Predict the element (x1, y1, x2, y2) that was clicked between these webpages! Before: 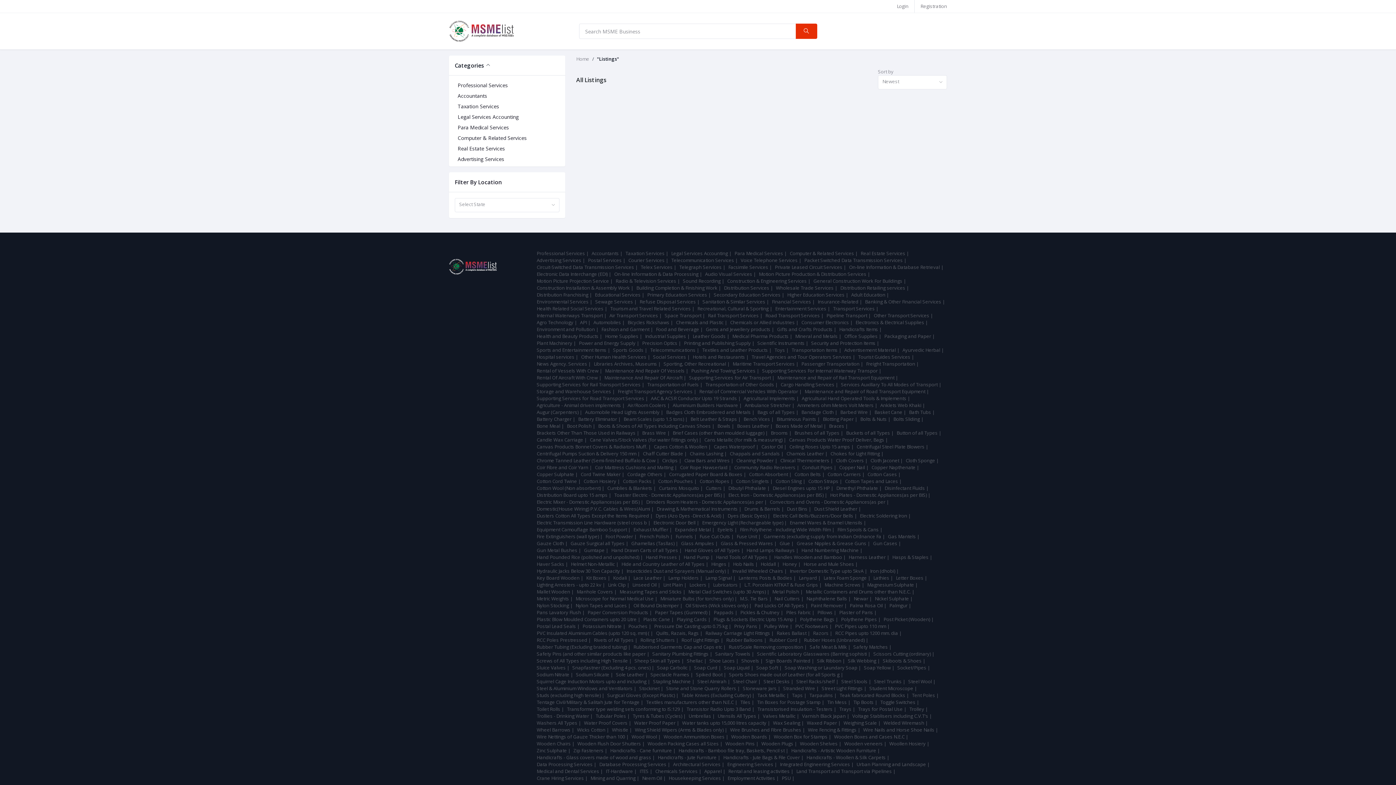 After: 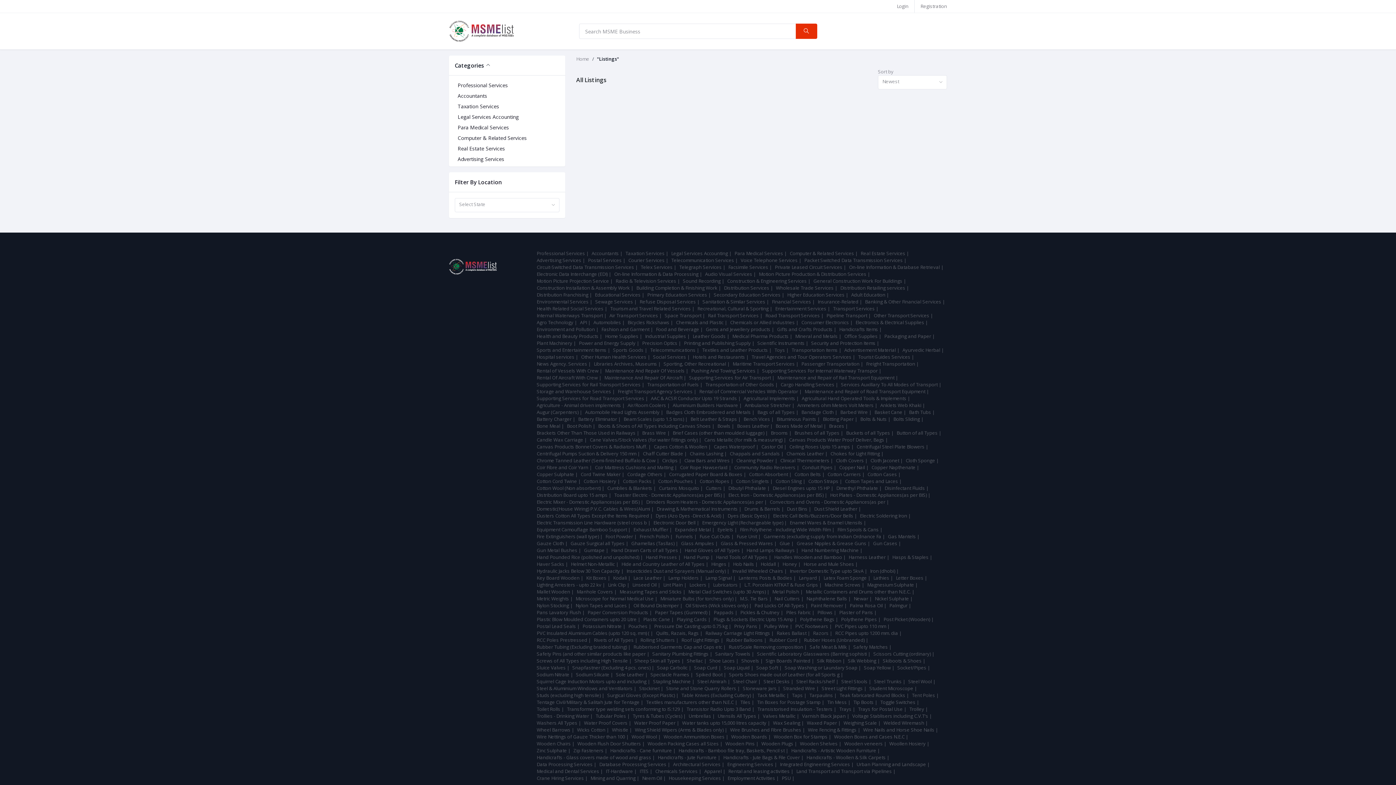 Action: bbox: (796, 540, 866, 546) label: Grease Nipples & Grease Guns